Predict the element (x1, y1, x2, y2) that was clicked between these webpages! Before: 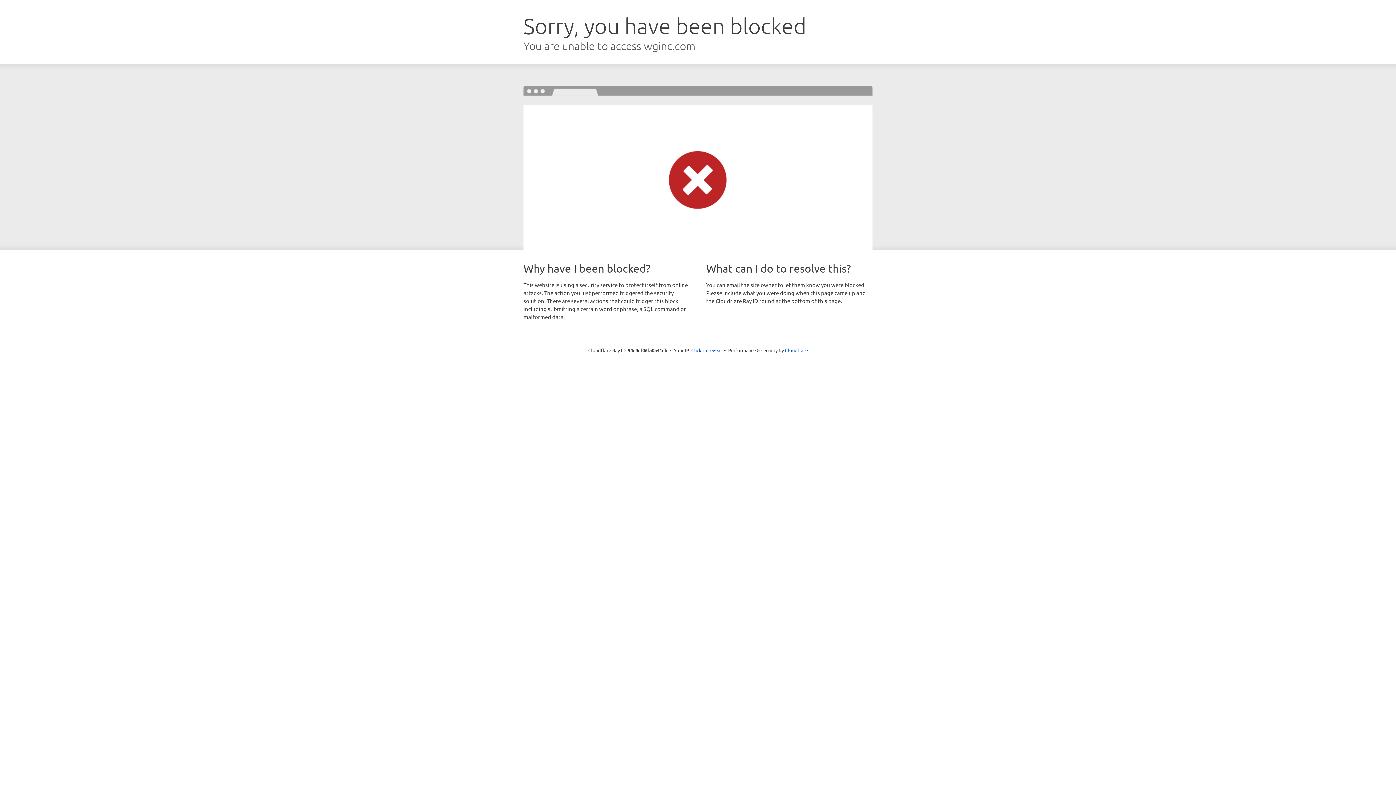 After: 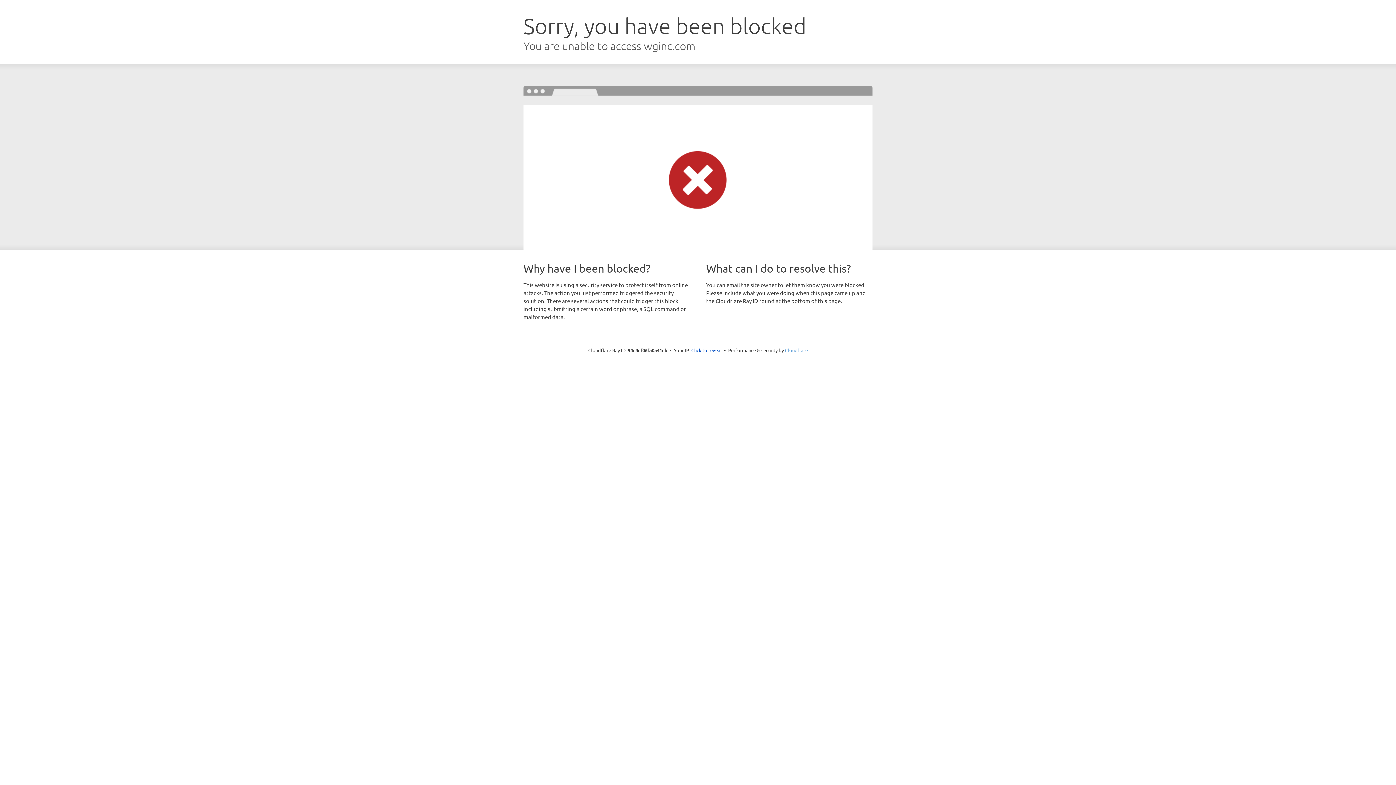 Action: label: Cloudflare bbox: (785, 347, 808, 353)